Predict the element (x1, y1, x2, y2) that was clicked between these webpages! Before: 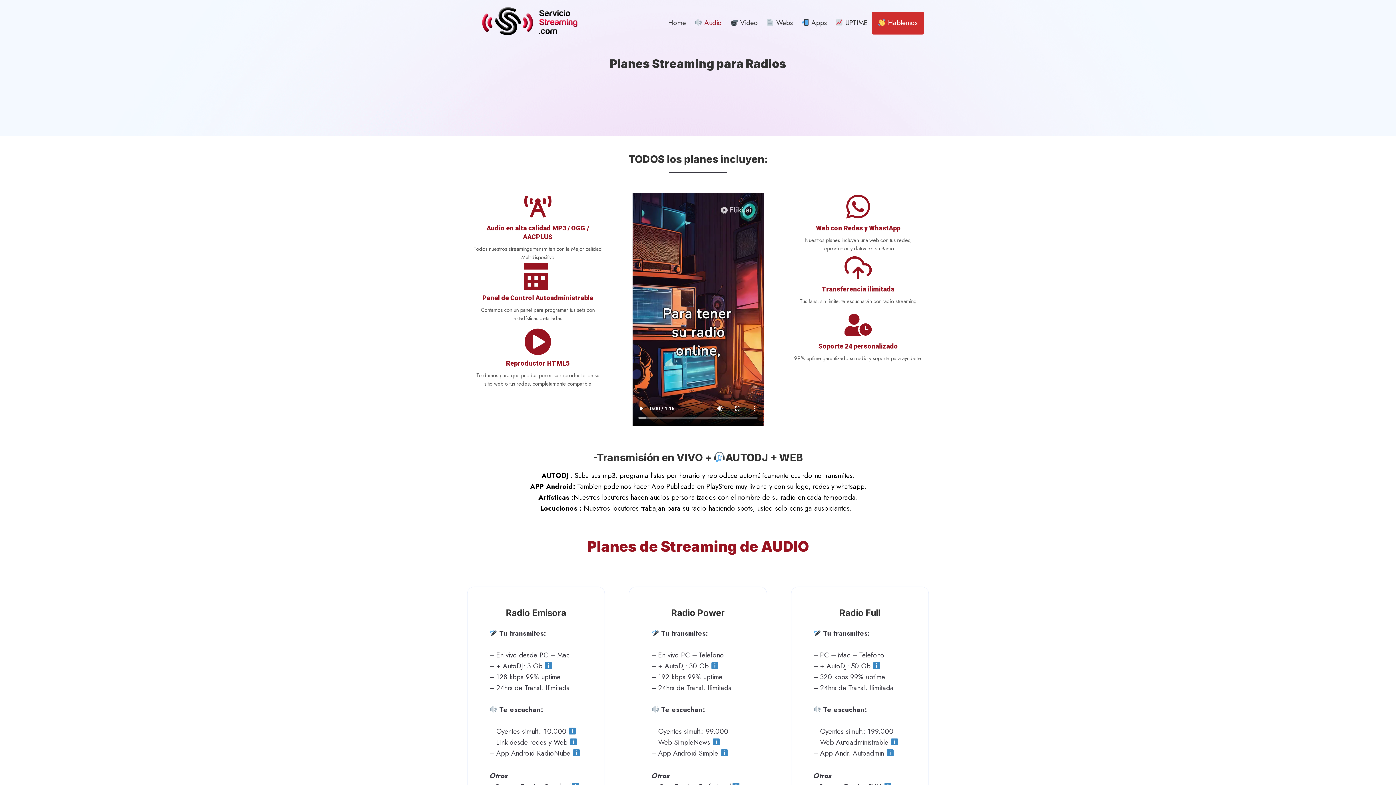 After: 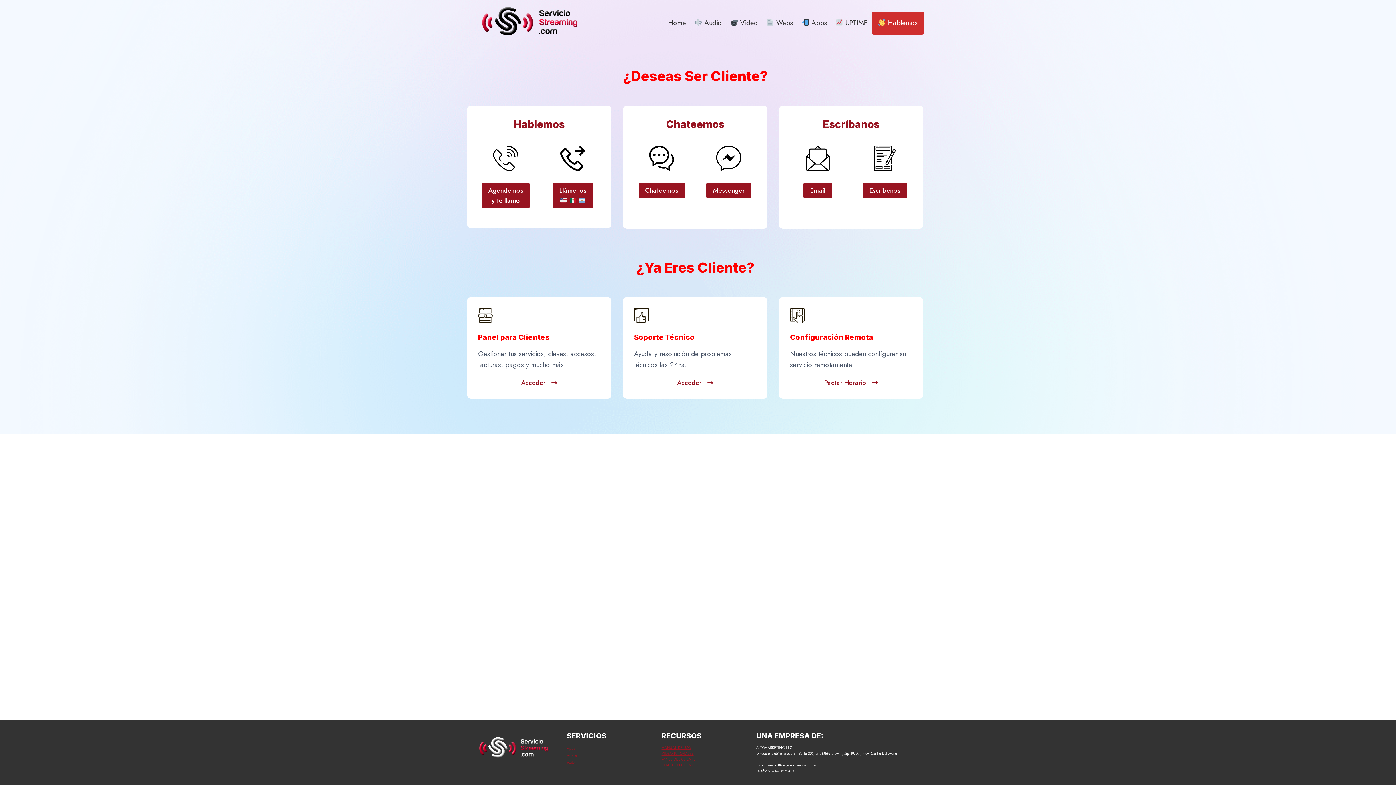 Action: label:  Hablemos bbox: (874, 13, 922, 32)